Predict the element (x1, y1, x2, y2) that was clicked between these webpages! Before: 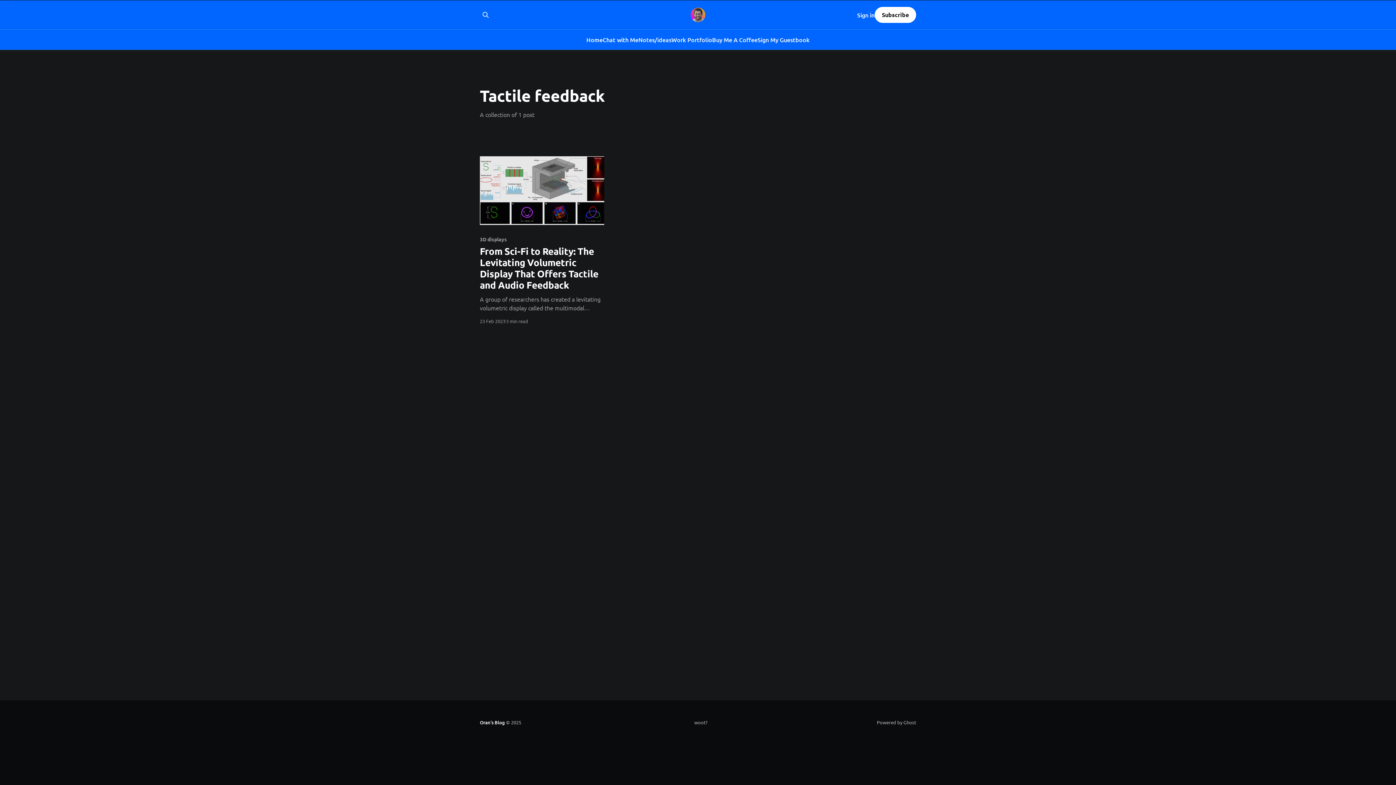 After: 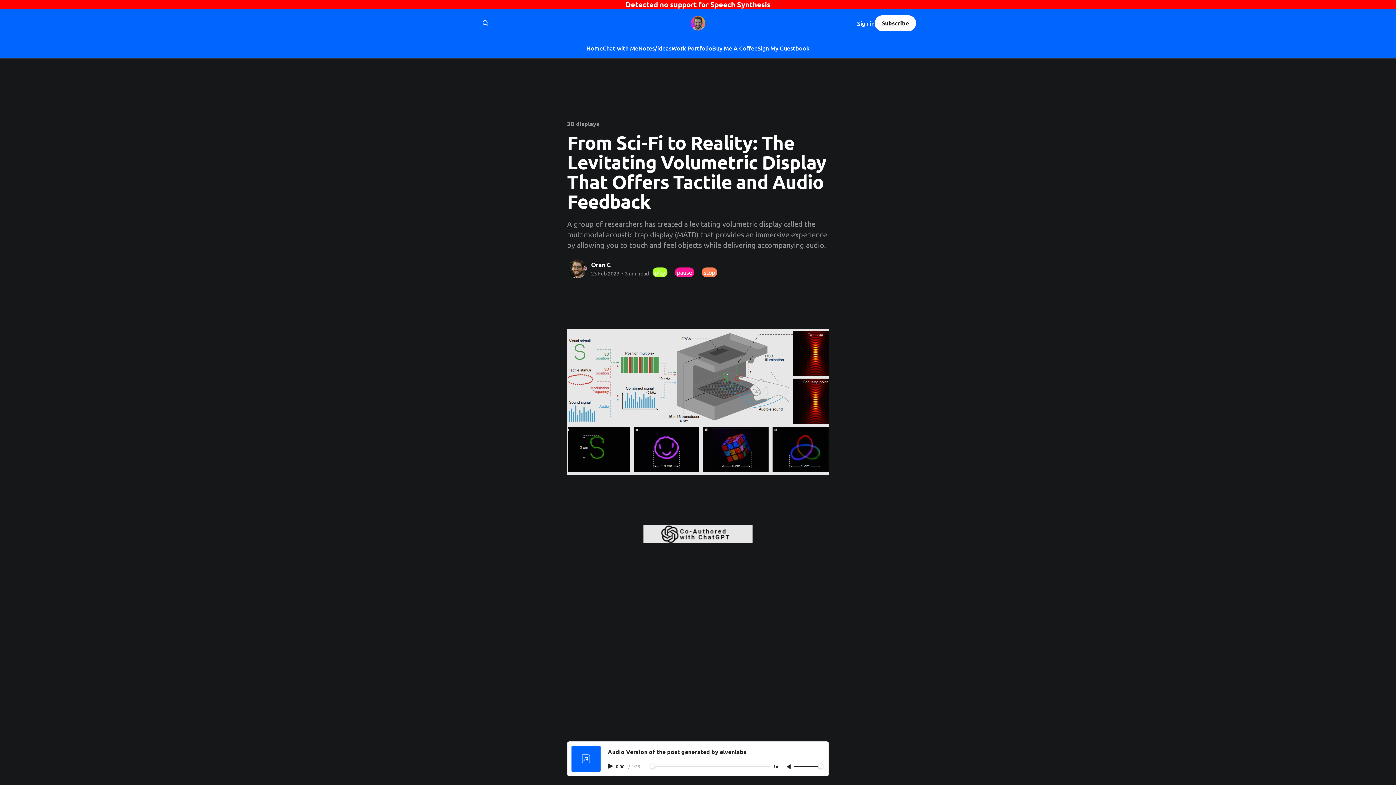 Action: bbox: (480, 156, 604, 224)